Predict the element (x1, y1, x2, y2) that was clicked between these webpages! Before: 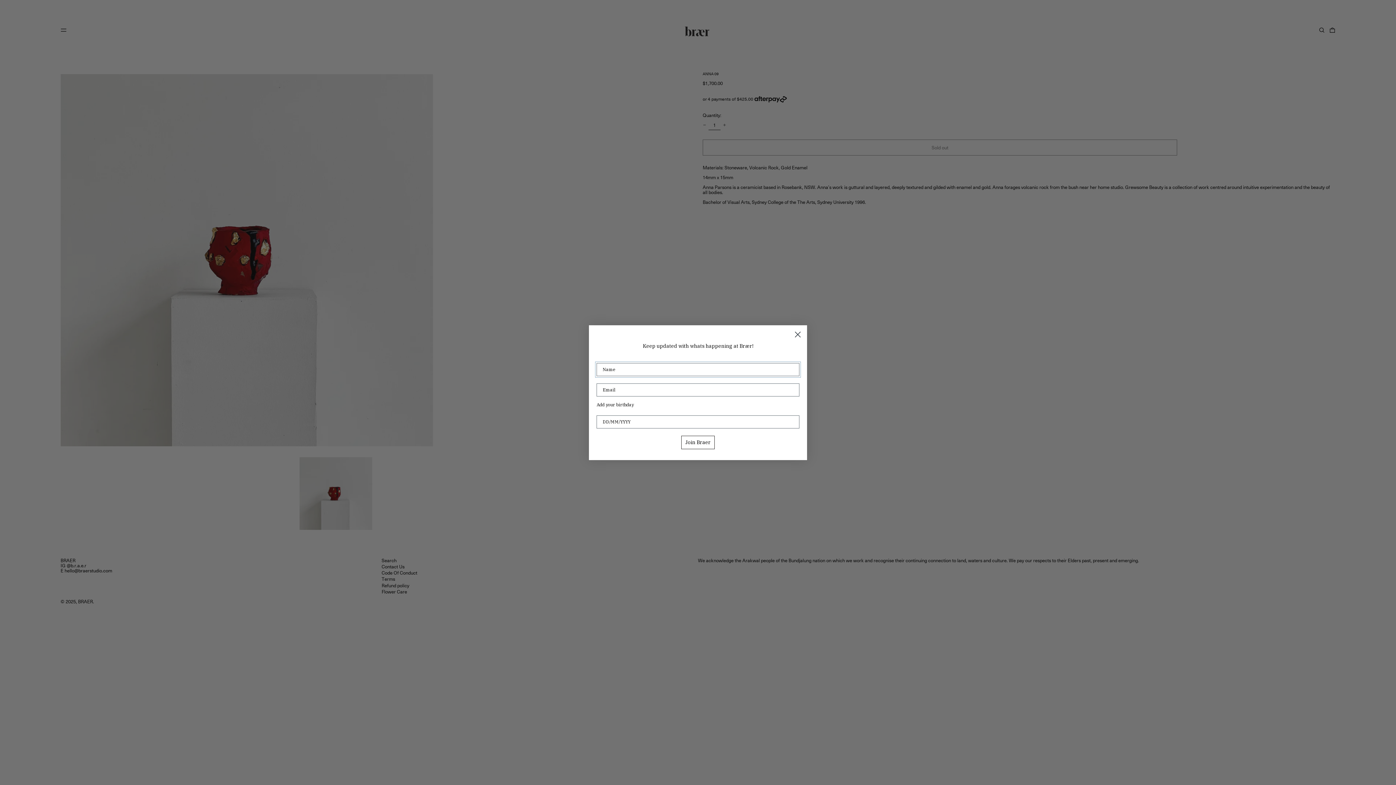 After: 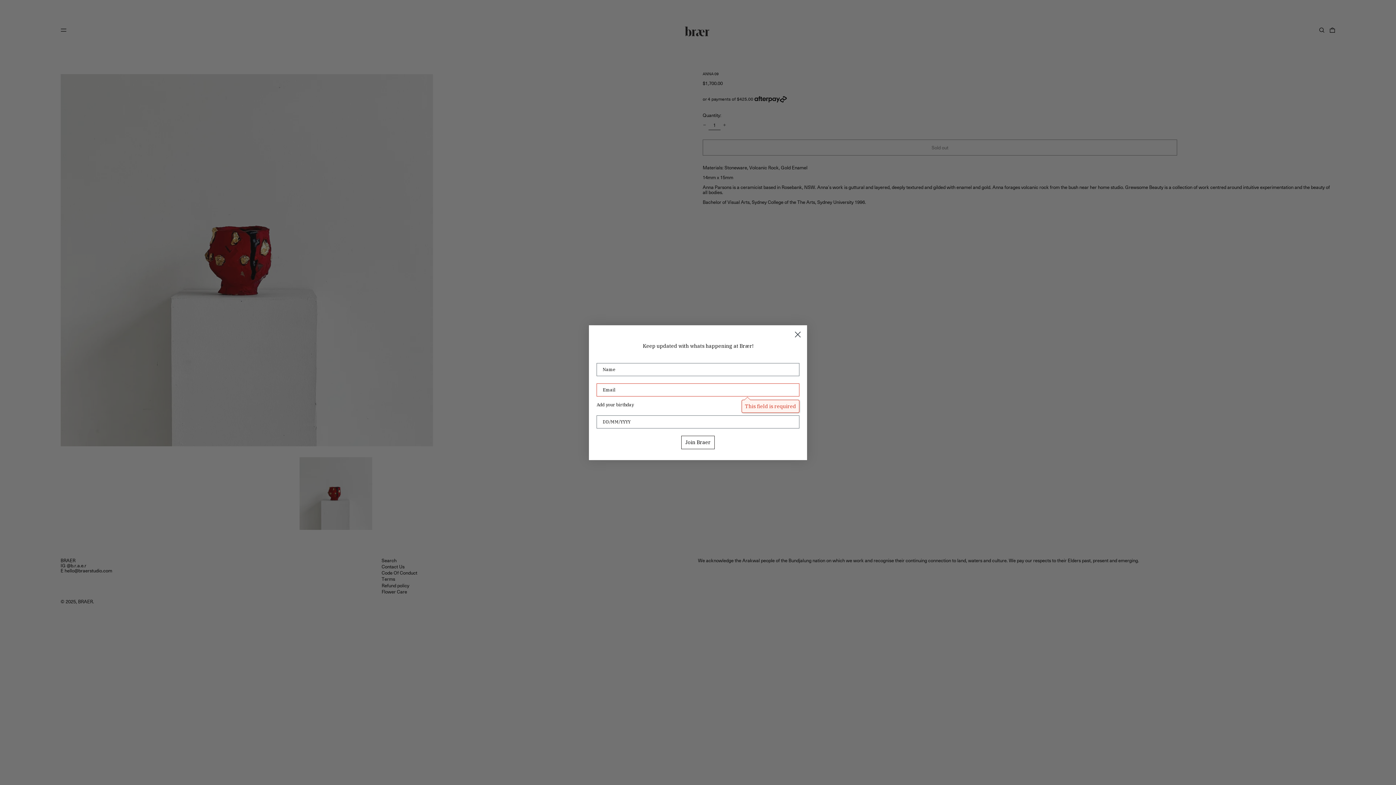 Action: label: Join Braer bbox: (681, 435, 714, 449)